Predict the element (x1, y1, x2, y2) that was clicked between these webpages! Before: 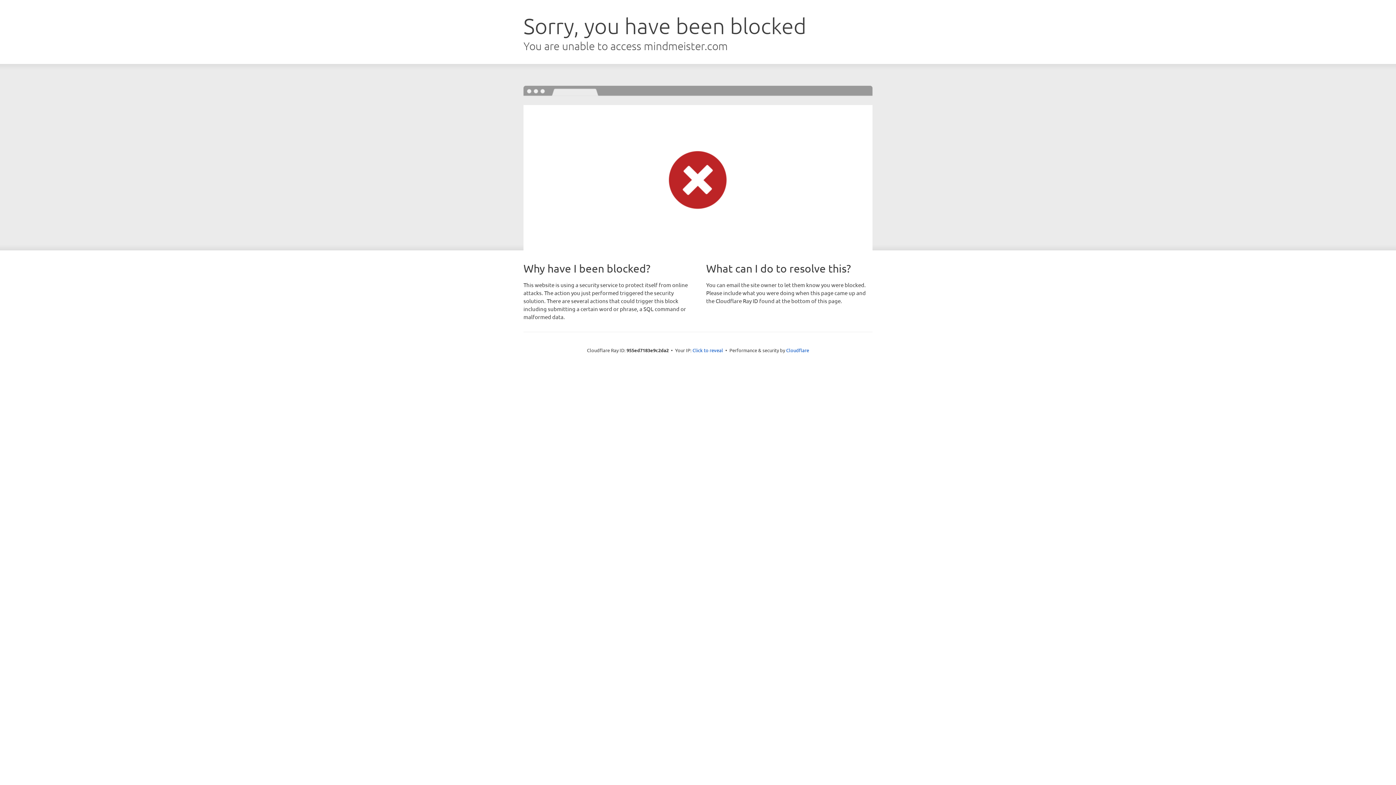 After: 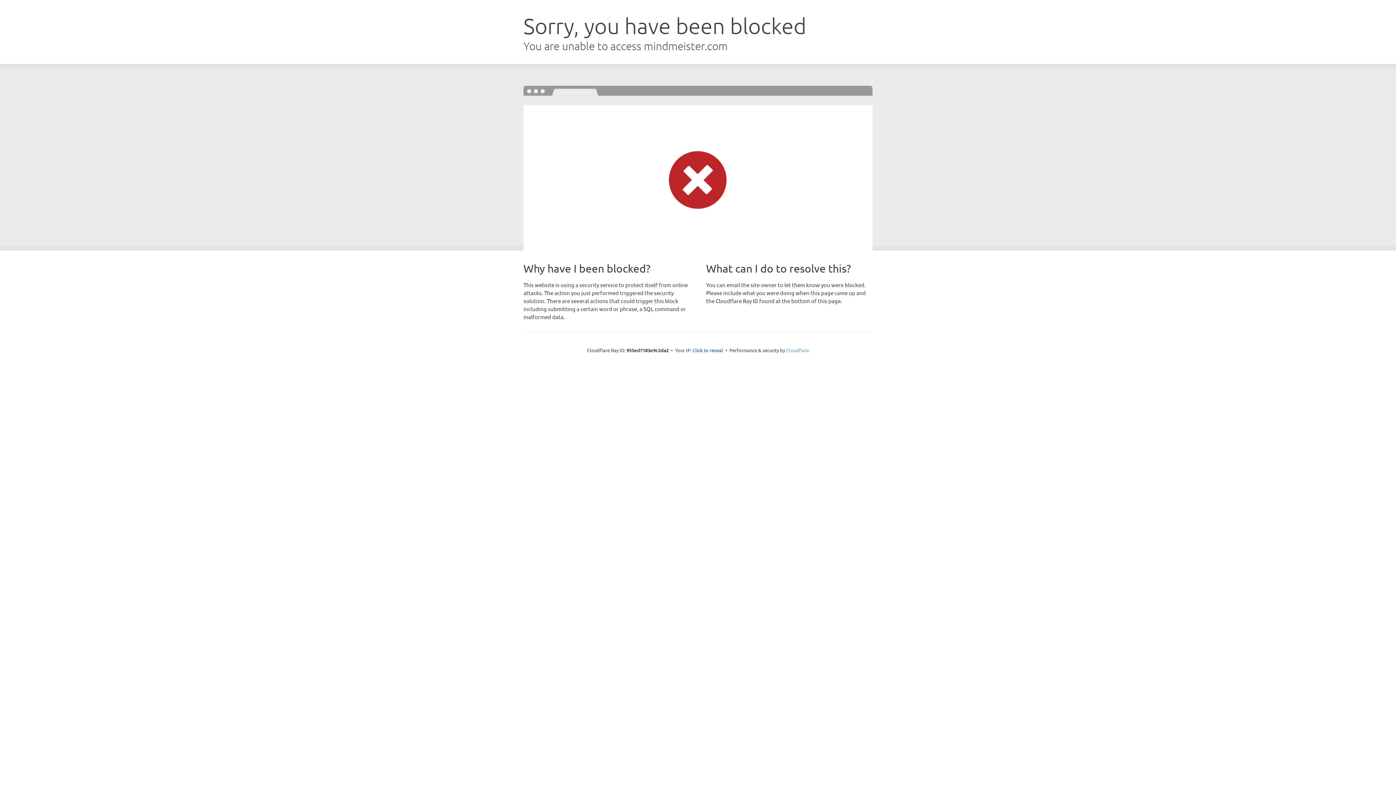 Action: label: Cloudflare bbox: (786, 347, 809, 353)